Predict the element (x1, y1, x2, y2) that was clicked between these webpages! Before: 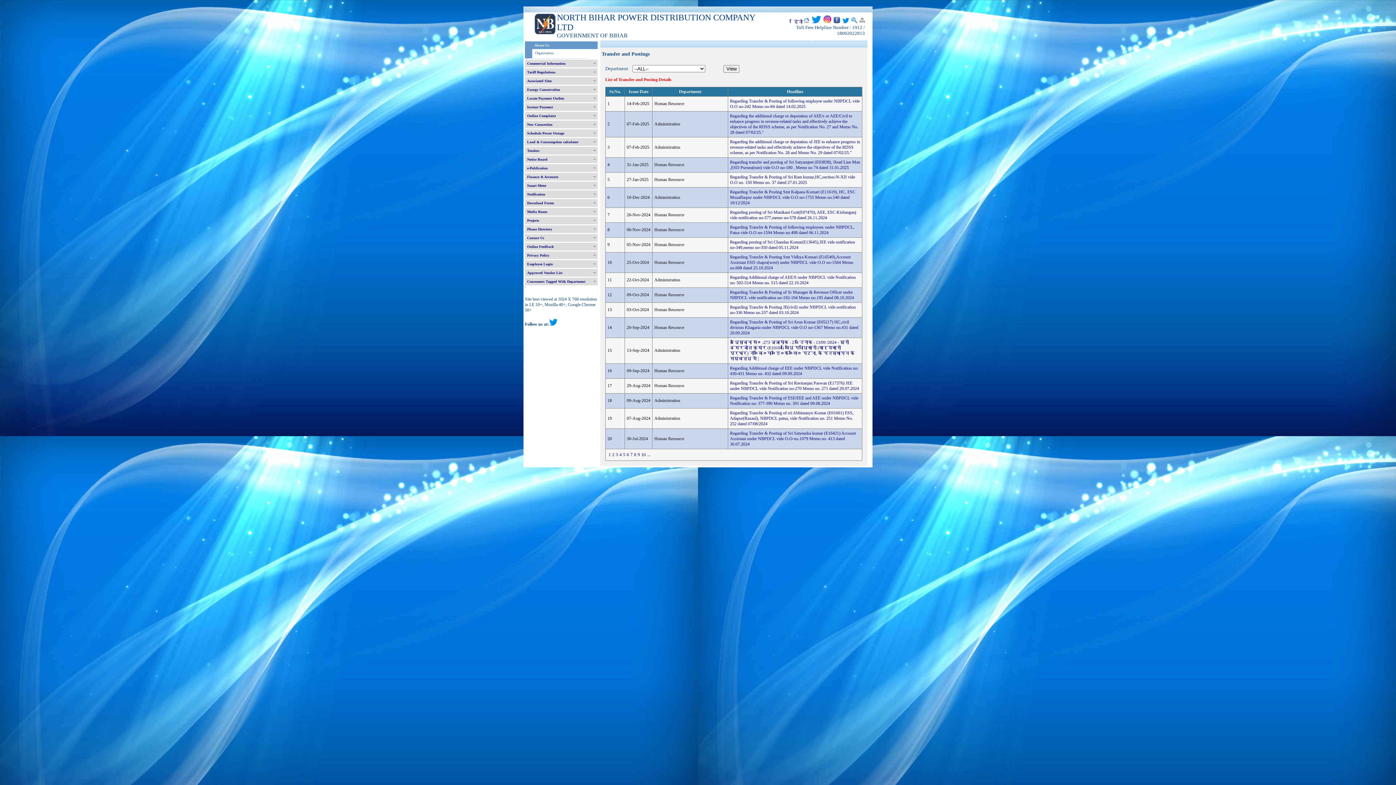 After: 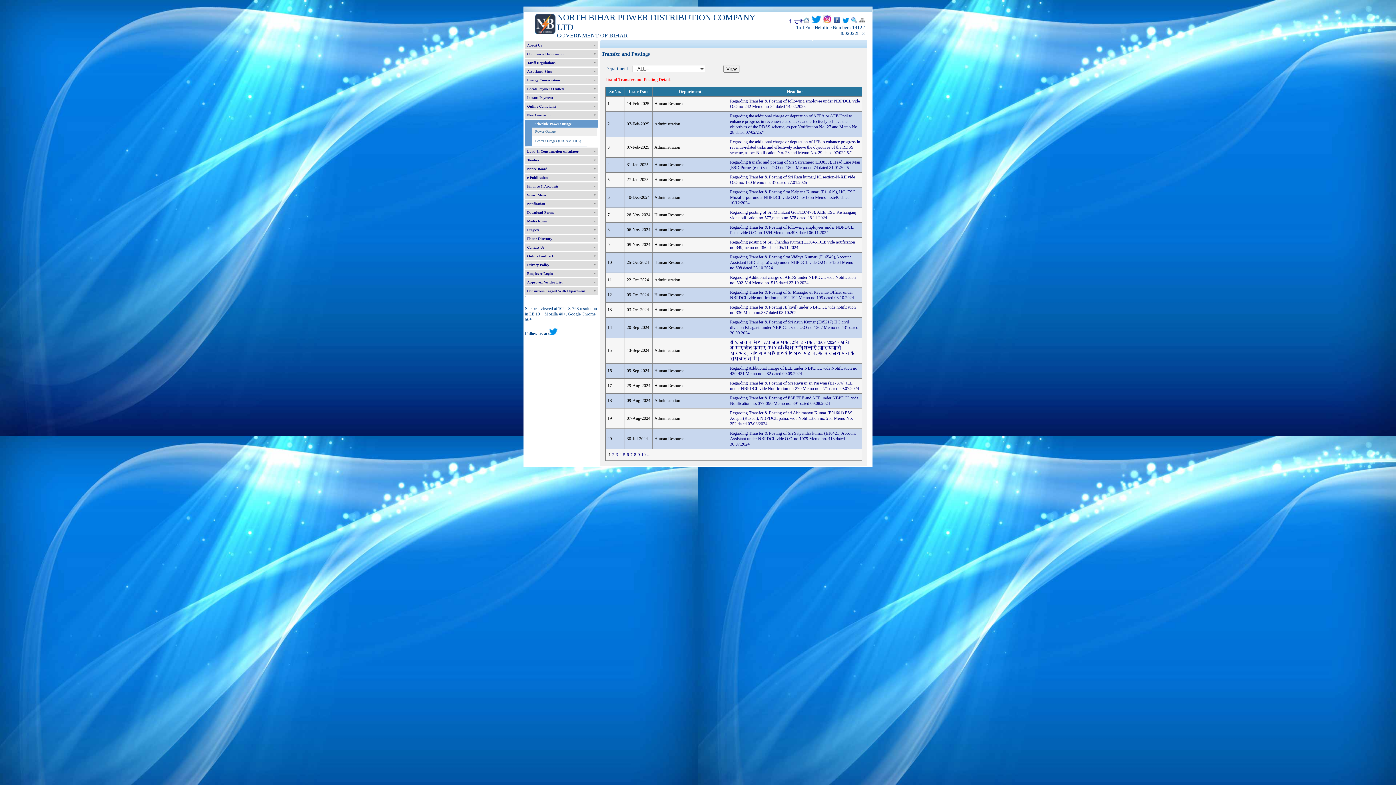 Action: label: Schedule Power Outage bbox: (525, 129, 597, 137)